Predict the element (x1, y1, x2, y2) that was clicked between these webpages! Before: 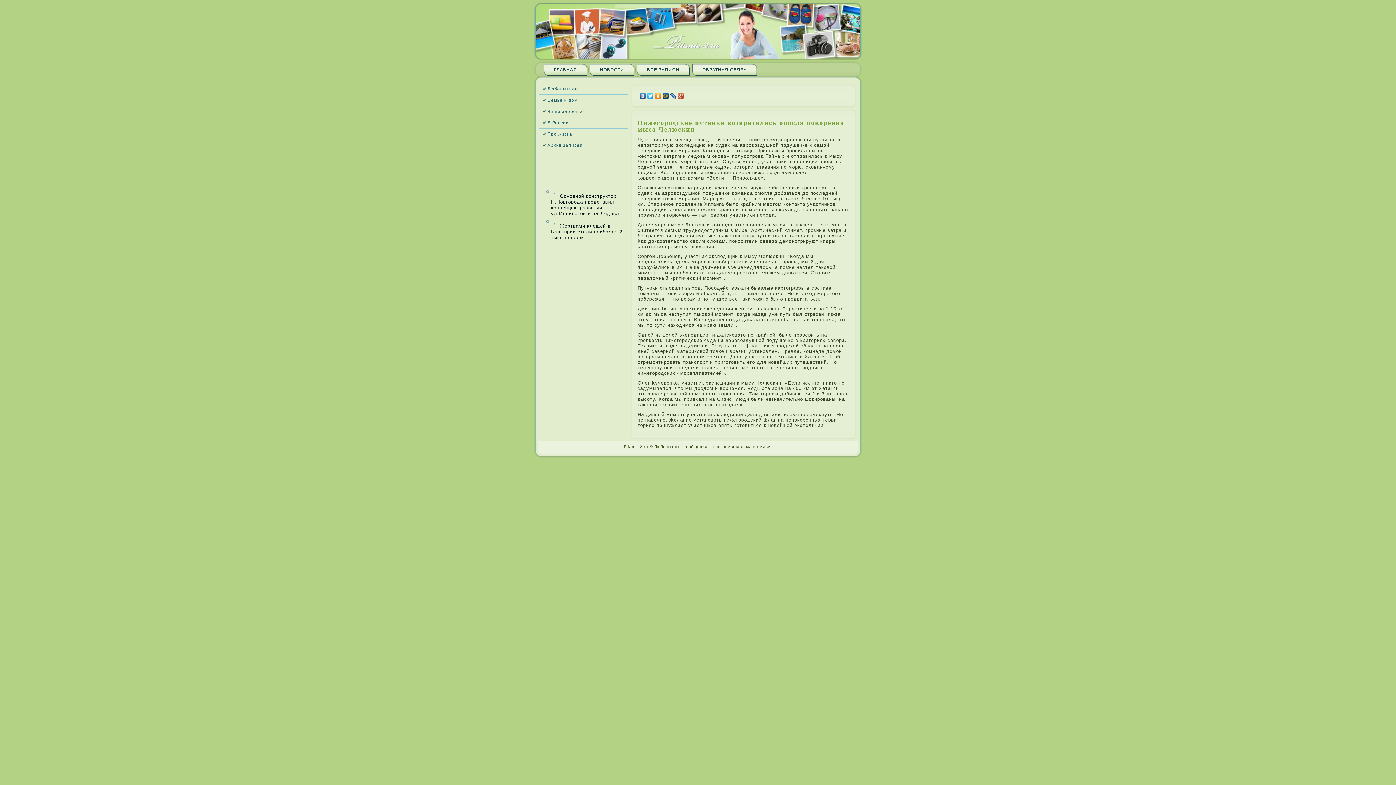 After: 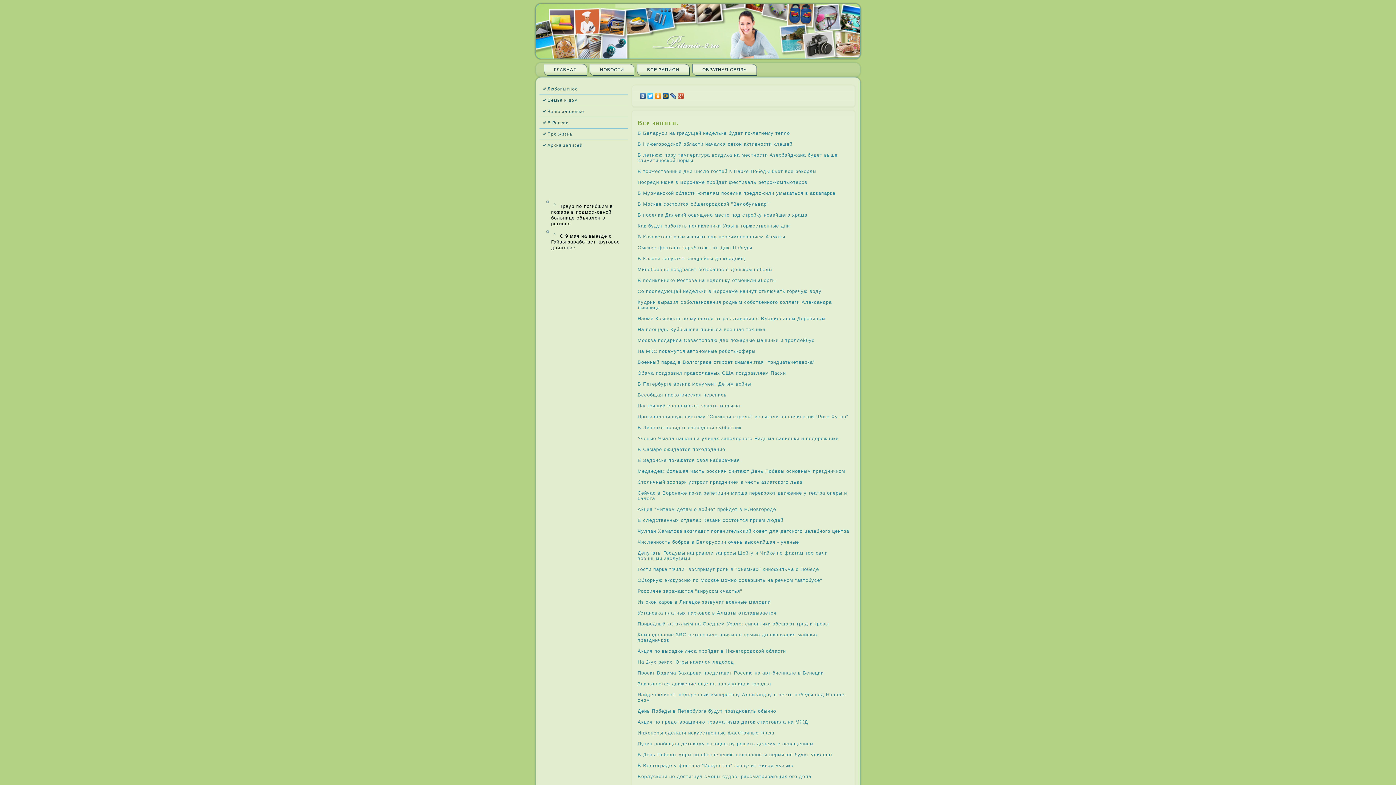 Action: label: Архив запи­сей bbox: (539, 140, 628, 150)